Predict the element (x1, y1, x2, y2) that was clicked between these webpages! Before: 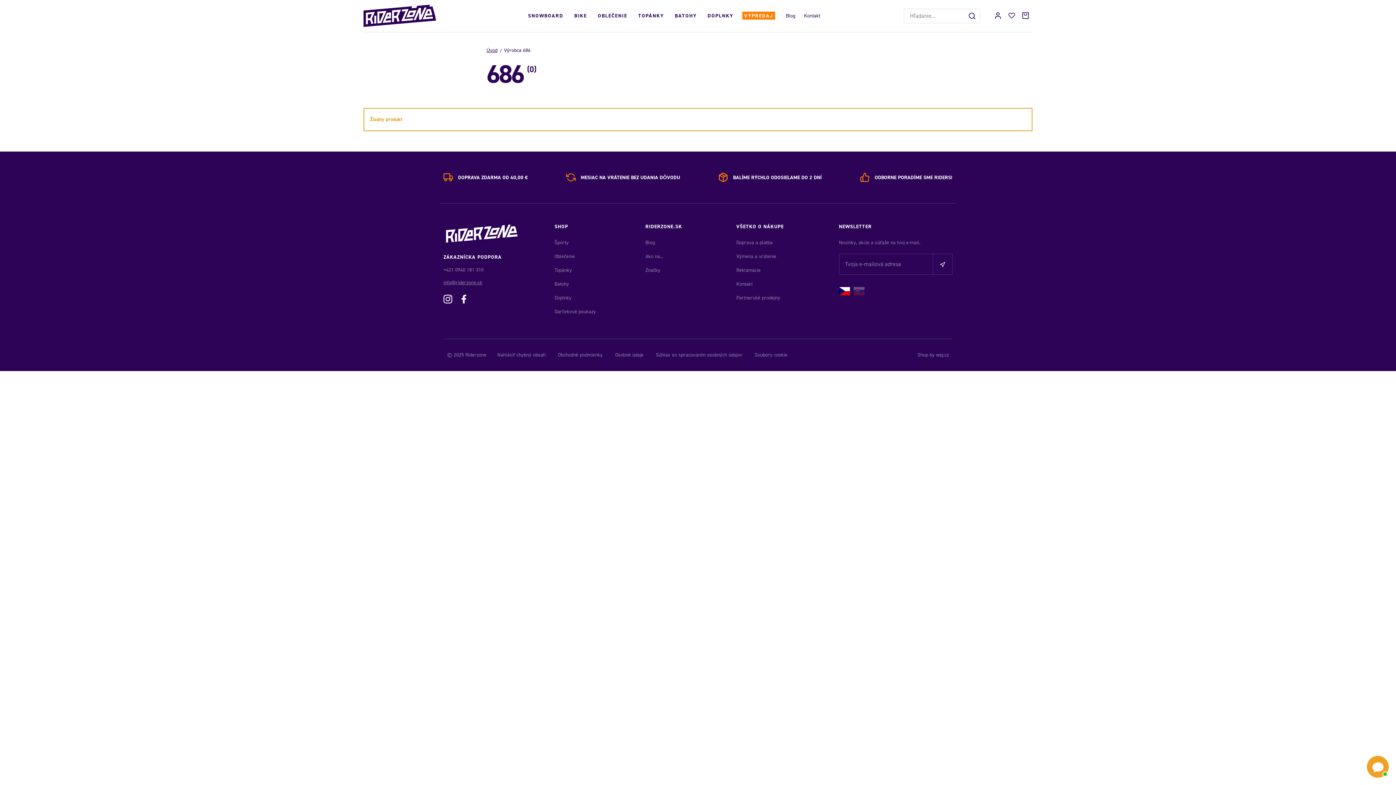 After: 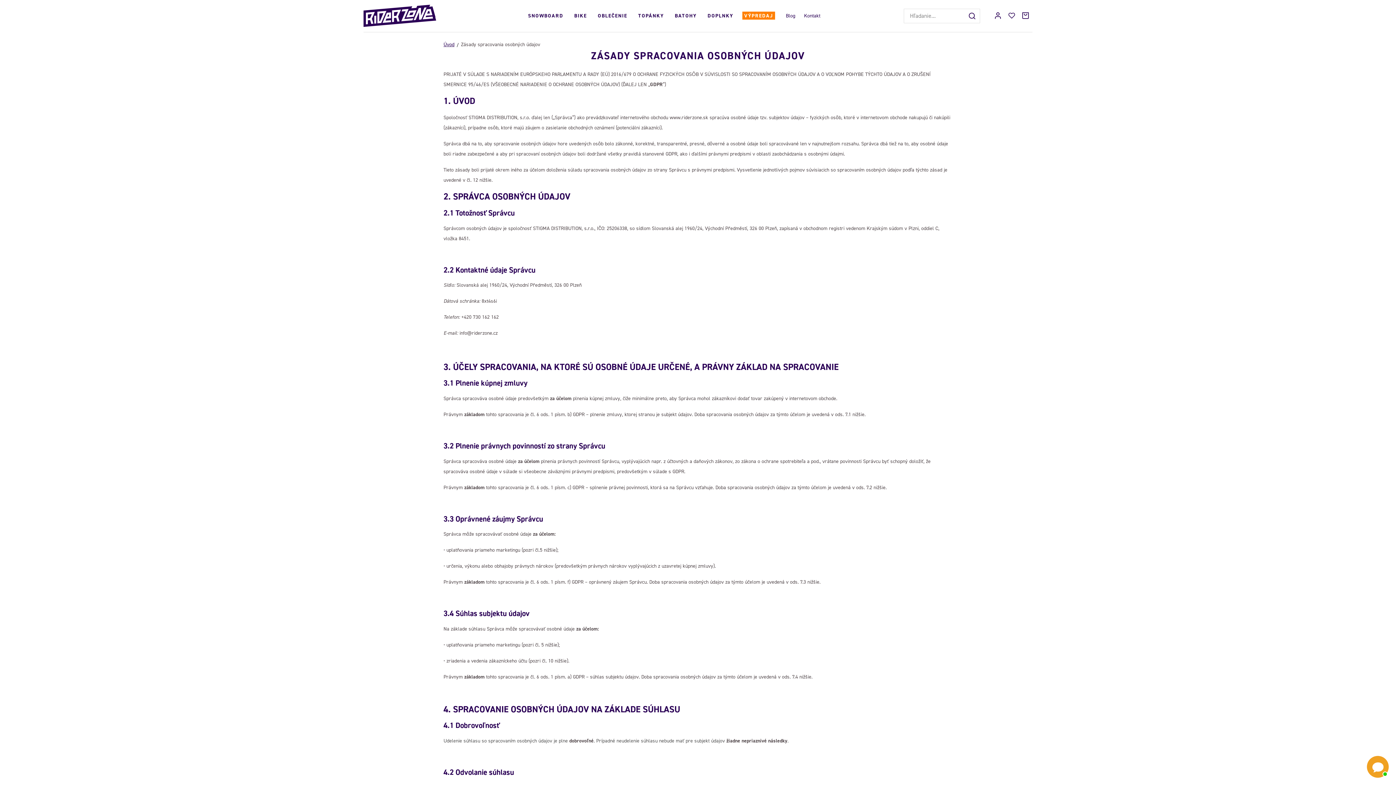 Action: bbox: (615, 351, 643, 358) label: Osobné údaje